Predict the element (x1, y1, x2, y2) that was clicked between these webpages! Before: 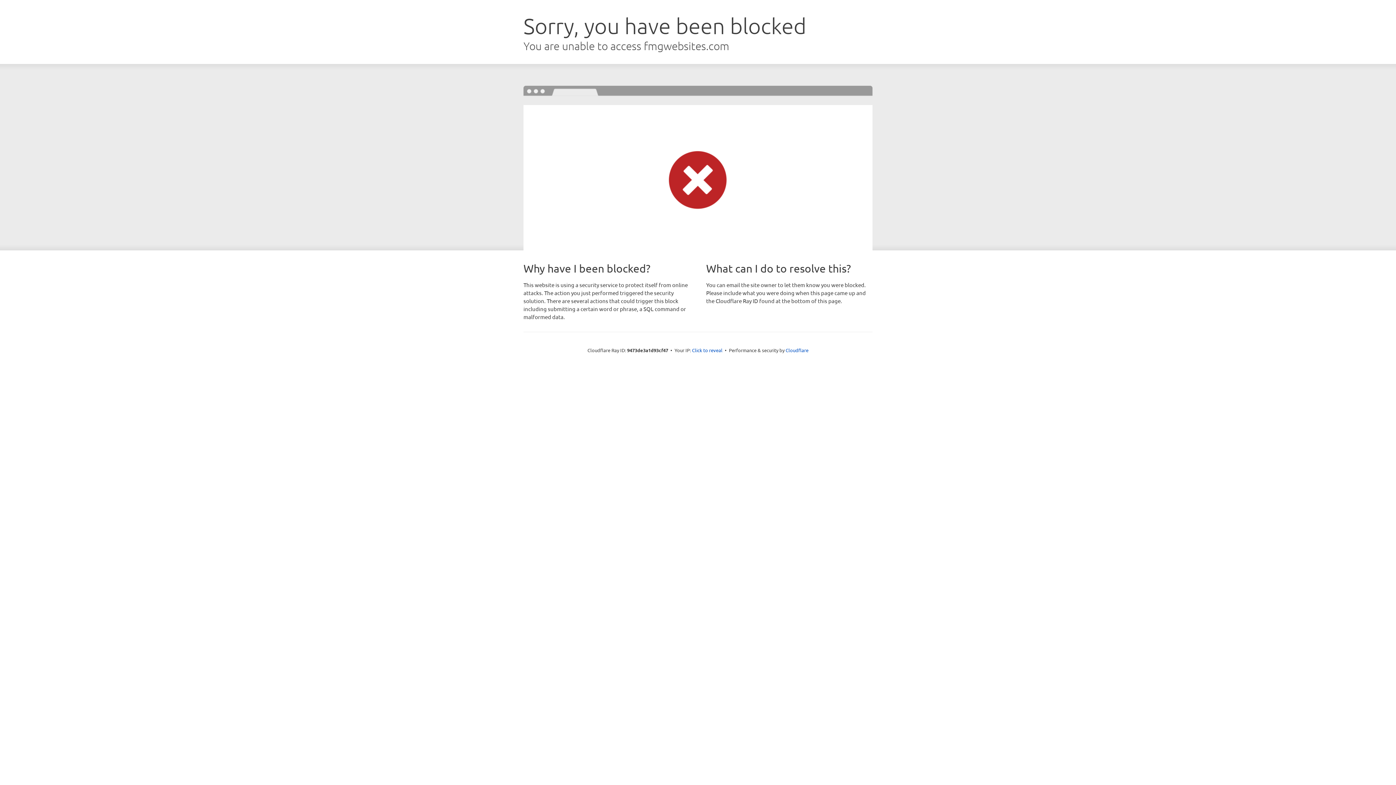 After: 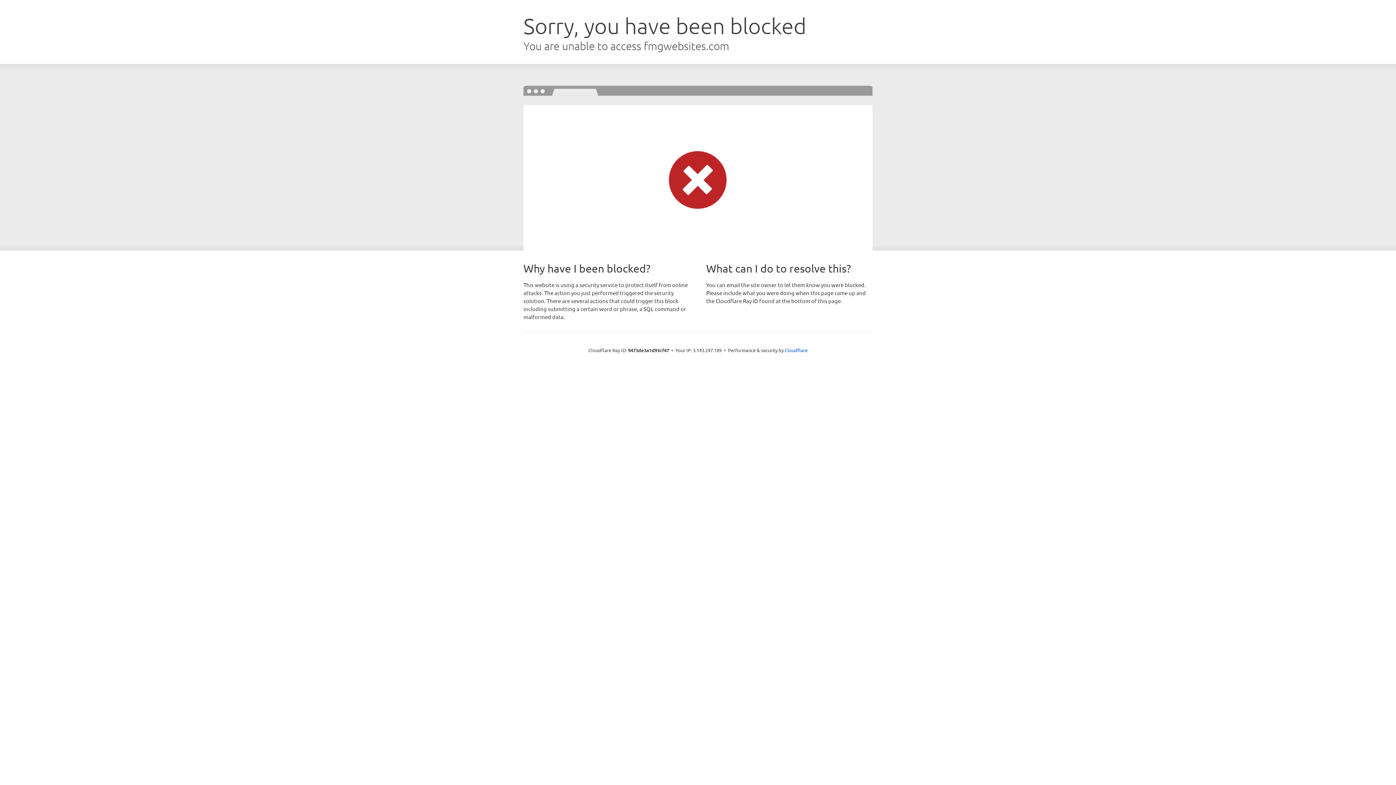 Action: bbox: (692, 346, 722, 353) label: Click to reveal